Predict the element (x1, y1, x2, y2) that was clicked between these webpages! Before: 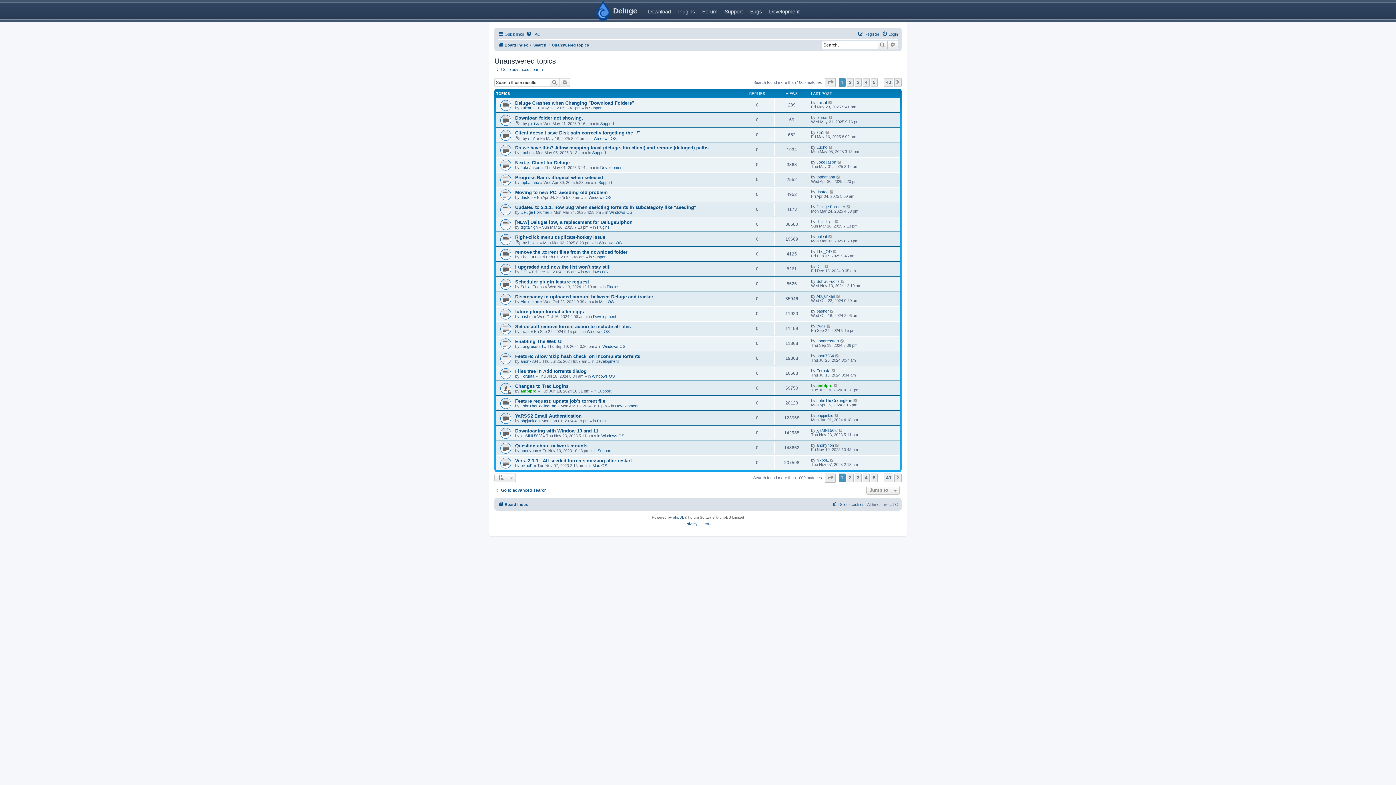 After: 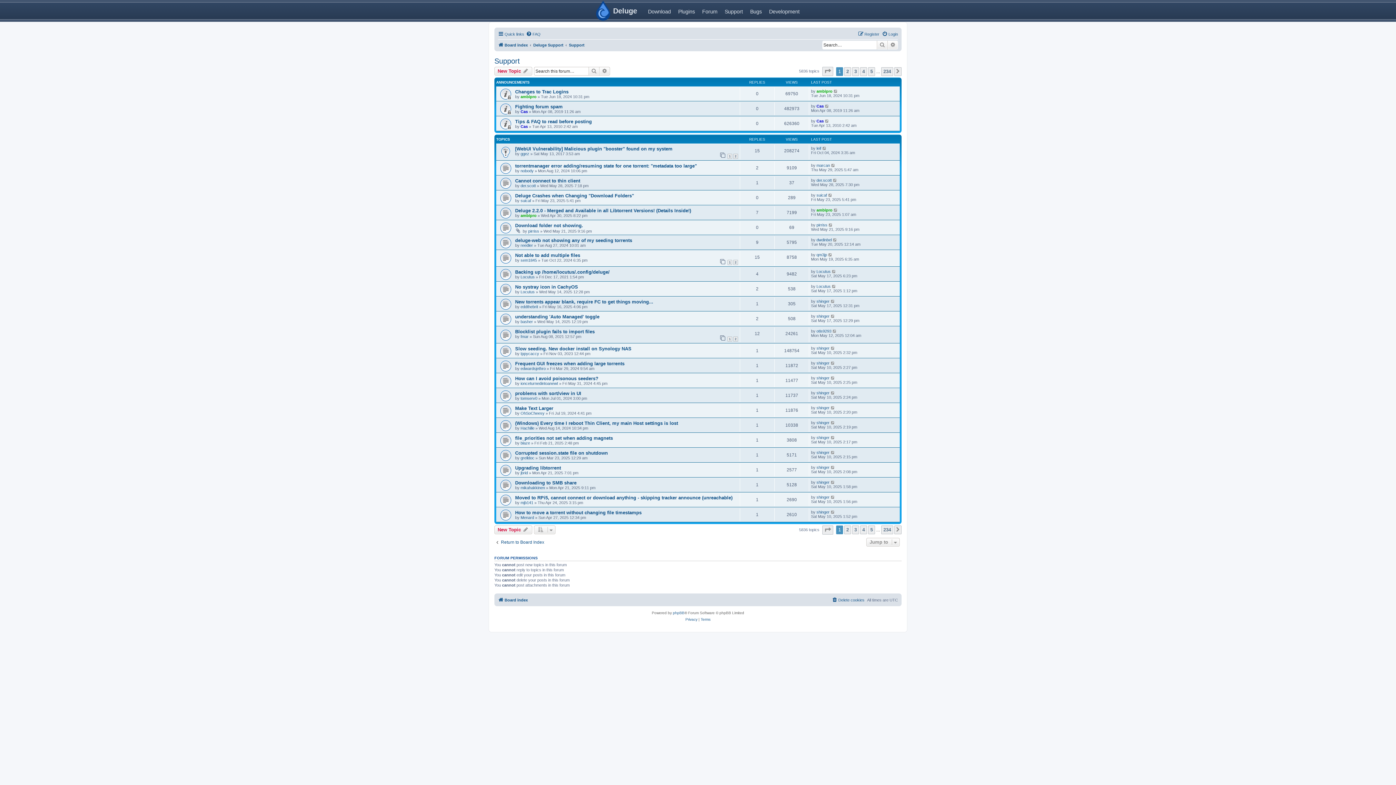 Action: bbox: (600, 121, 614, 125) label: Support